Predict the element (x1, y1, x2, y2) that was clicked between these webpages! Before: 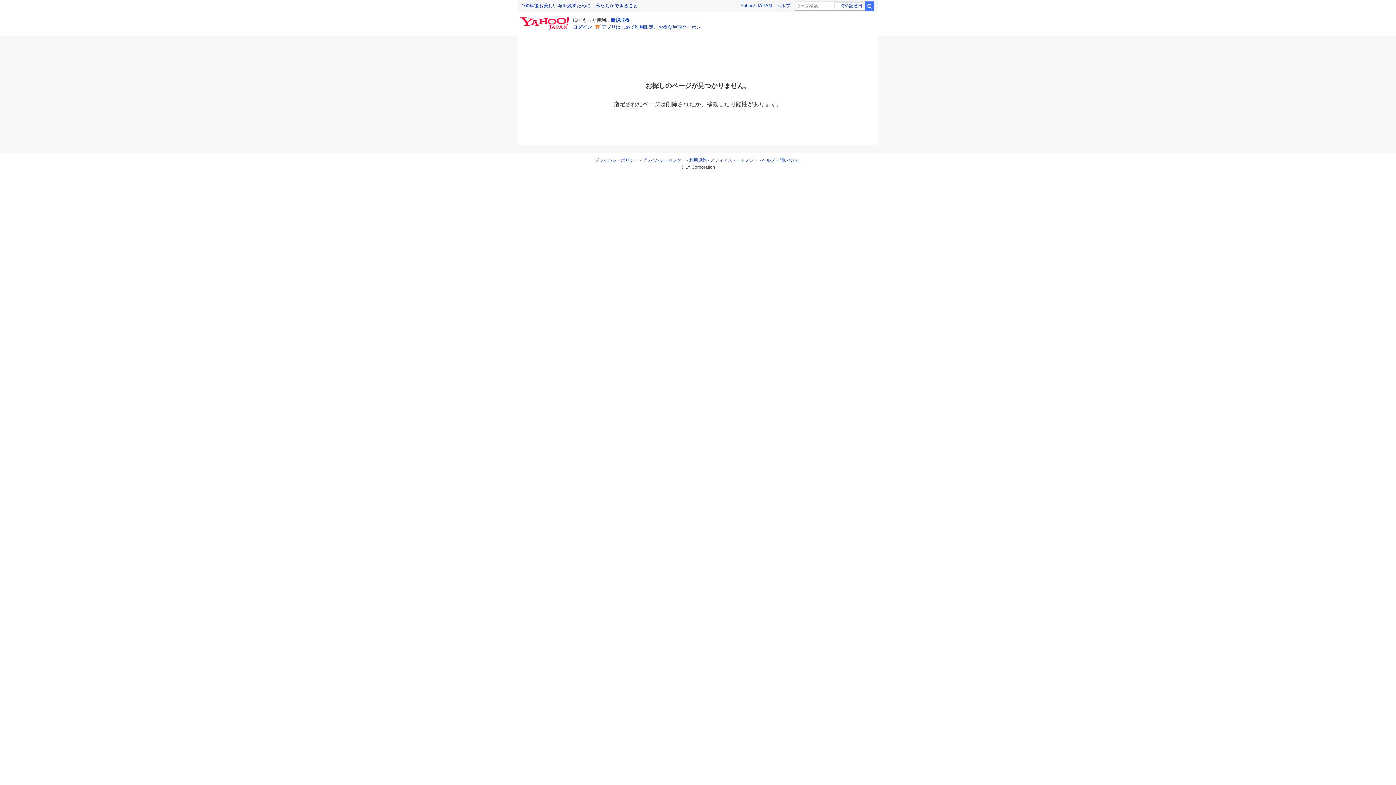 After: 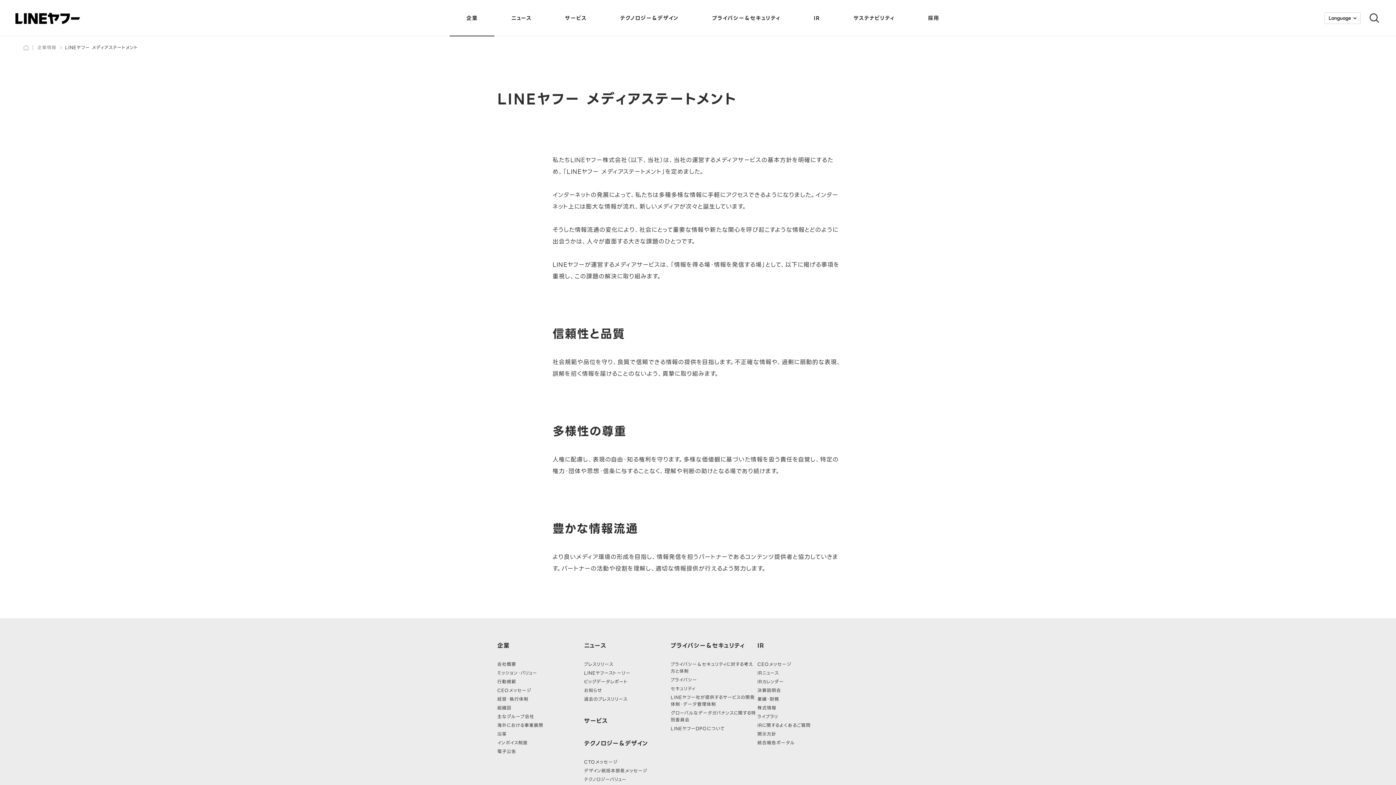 Action: label: メディアステートメント bbox: (710, 157, 758, 162)